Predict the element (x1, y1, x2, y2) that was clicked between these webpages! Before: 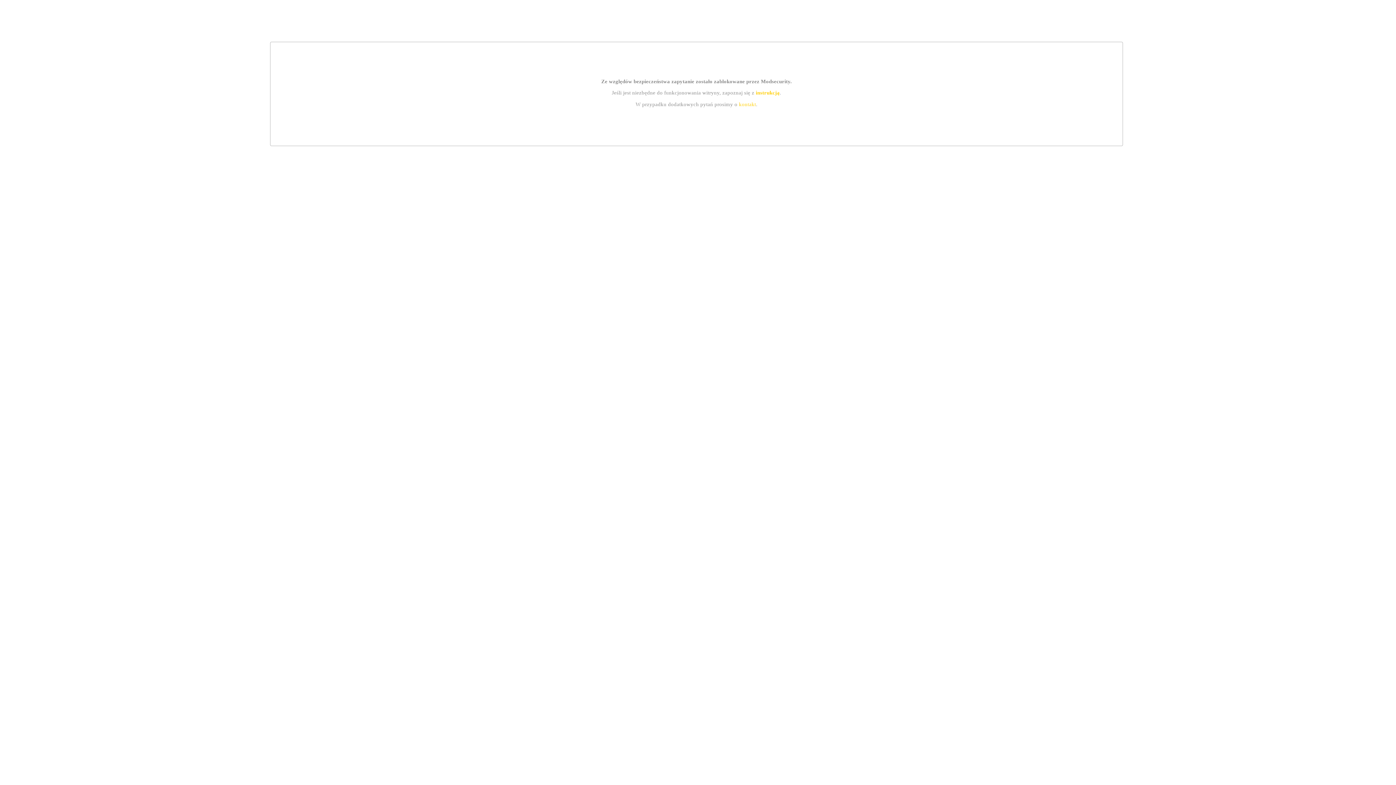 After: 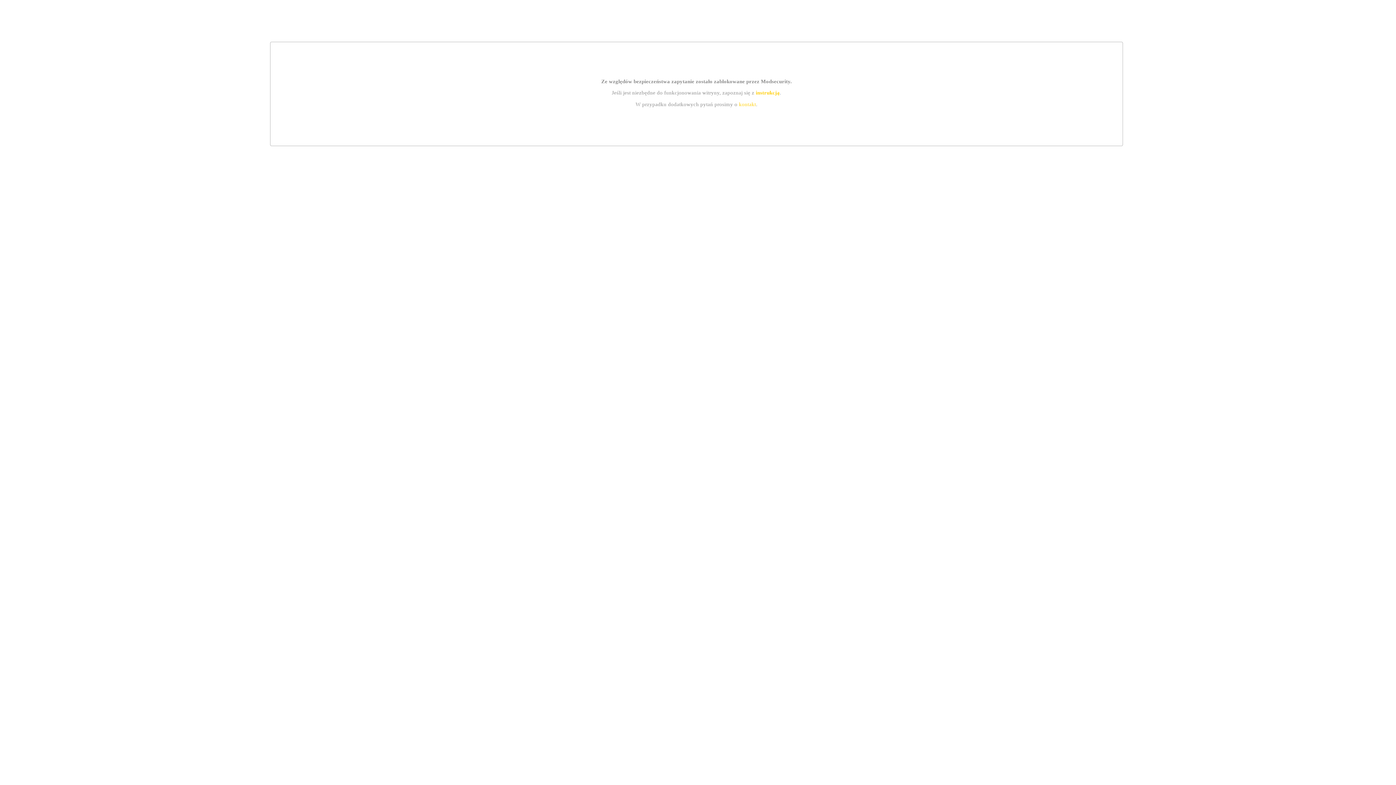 Action: bbox: (755, 89, 779, 95) label: instrukcją